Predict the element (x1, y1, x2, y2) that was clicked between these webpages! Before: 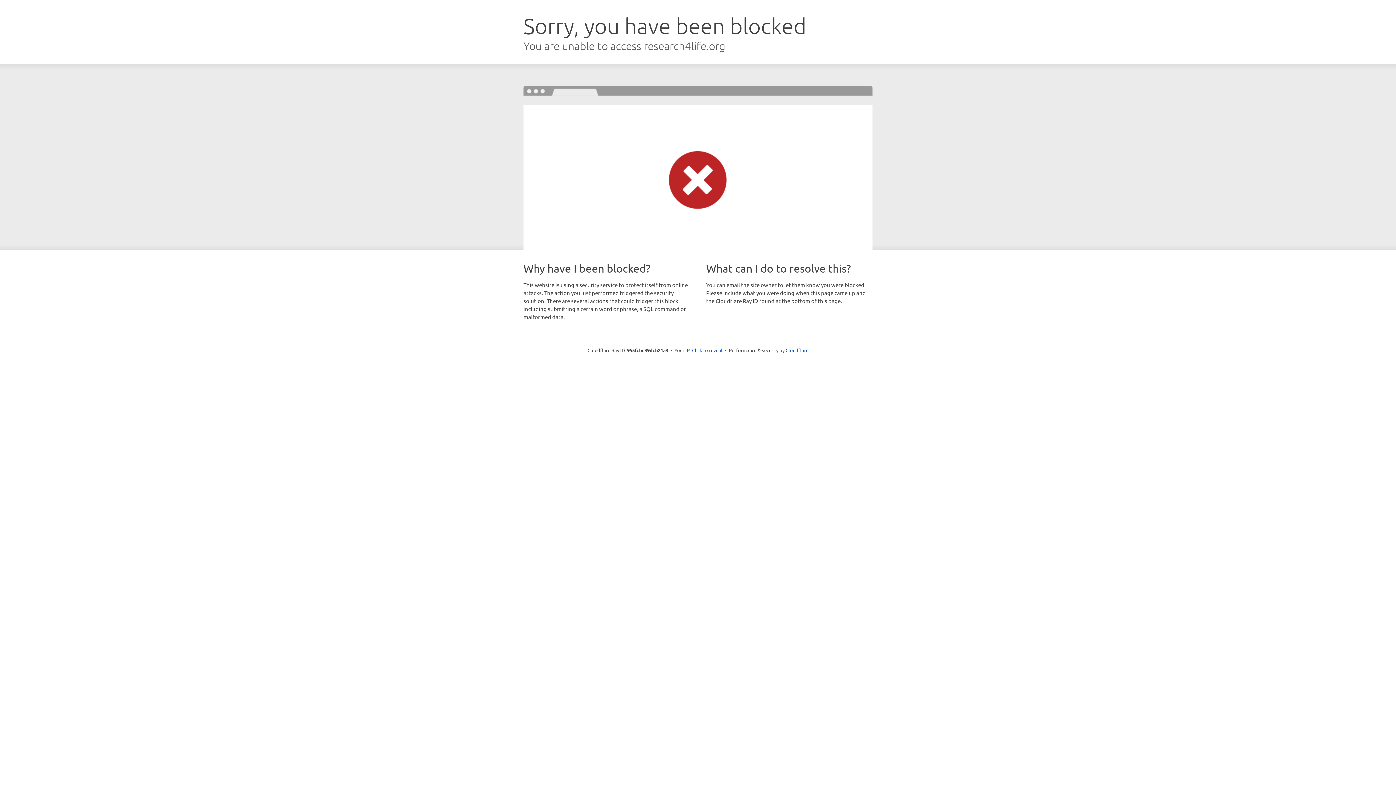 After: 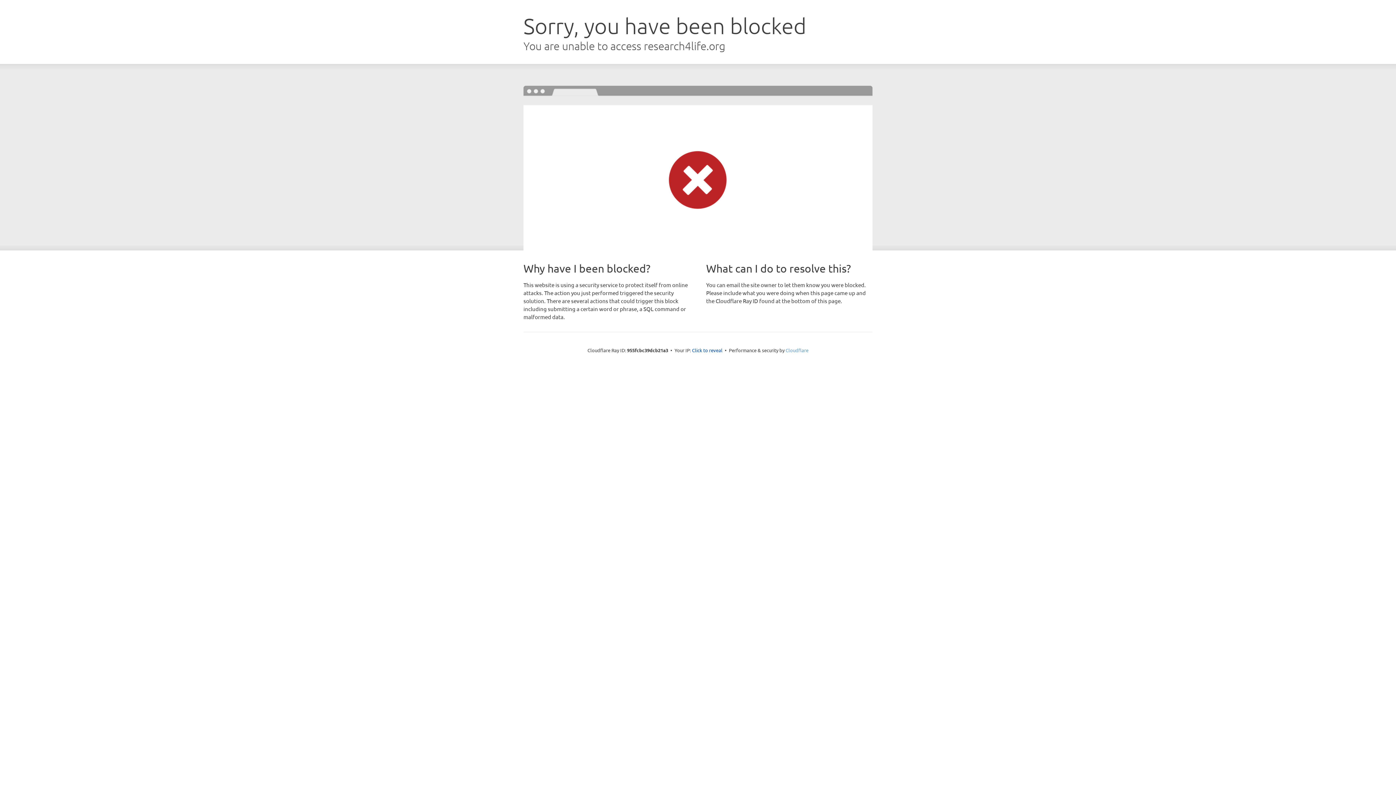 Action: label: Cloudflare bbox: (785, 347, 808, 353)